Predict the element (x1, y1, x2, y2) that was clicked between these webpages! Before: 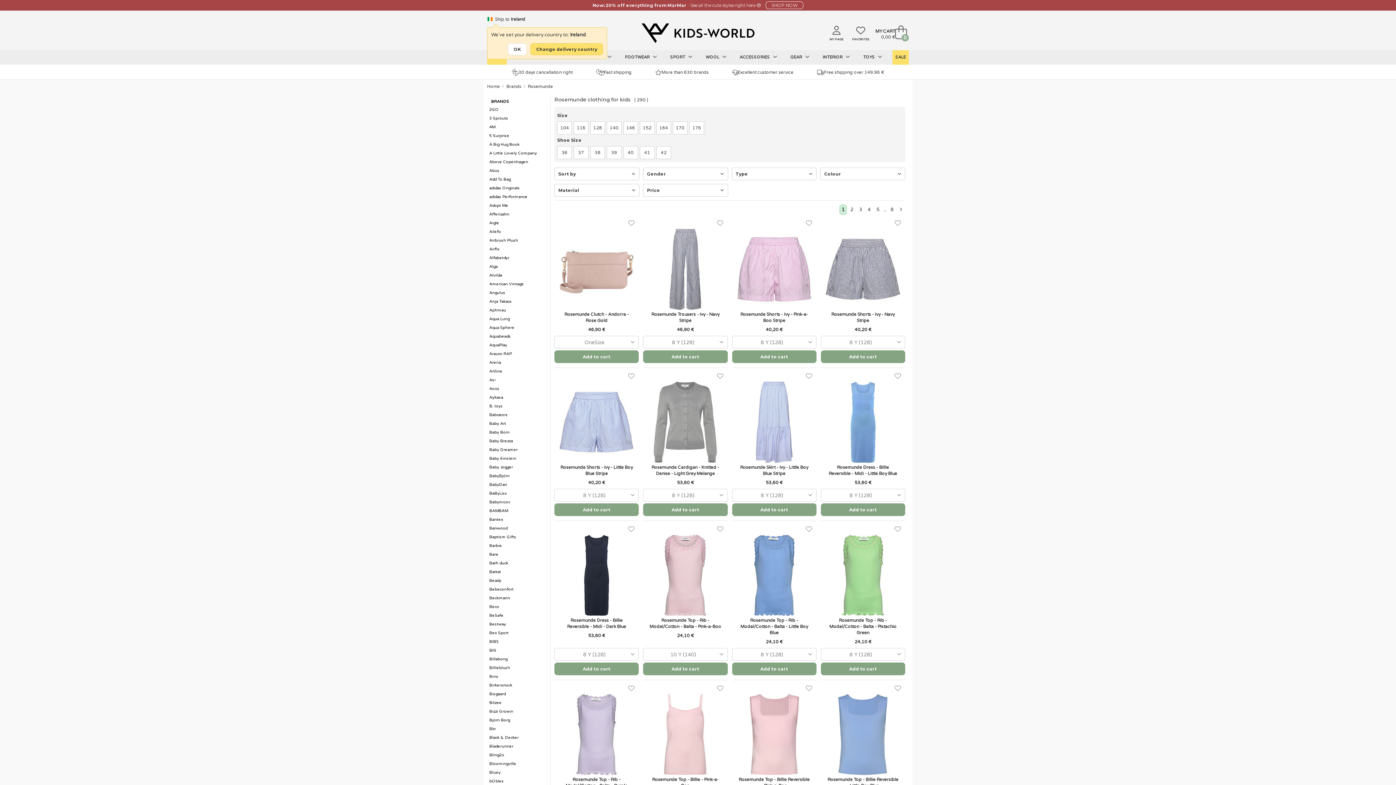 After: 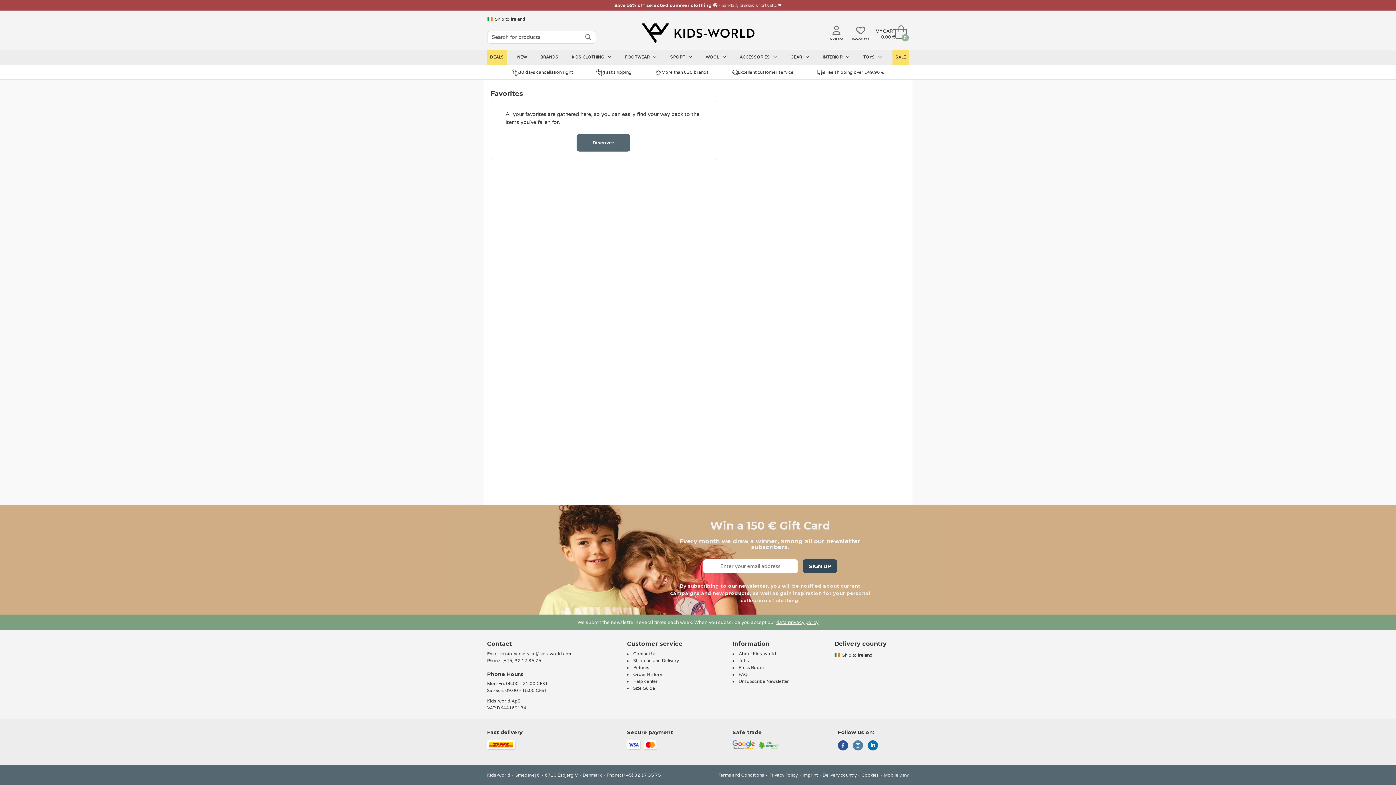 Action: label: FAVORITES bbox: (852, 25, 869, 41)